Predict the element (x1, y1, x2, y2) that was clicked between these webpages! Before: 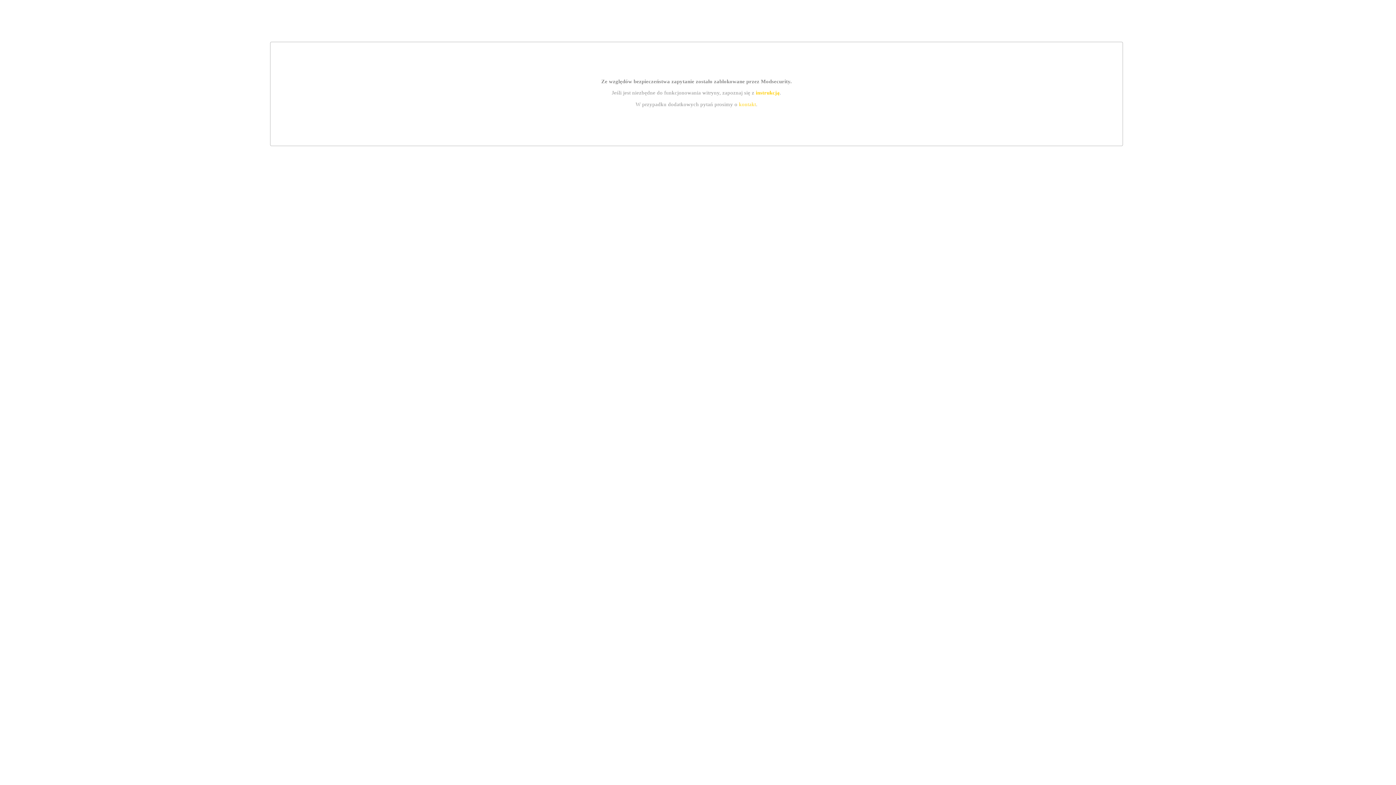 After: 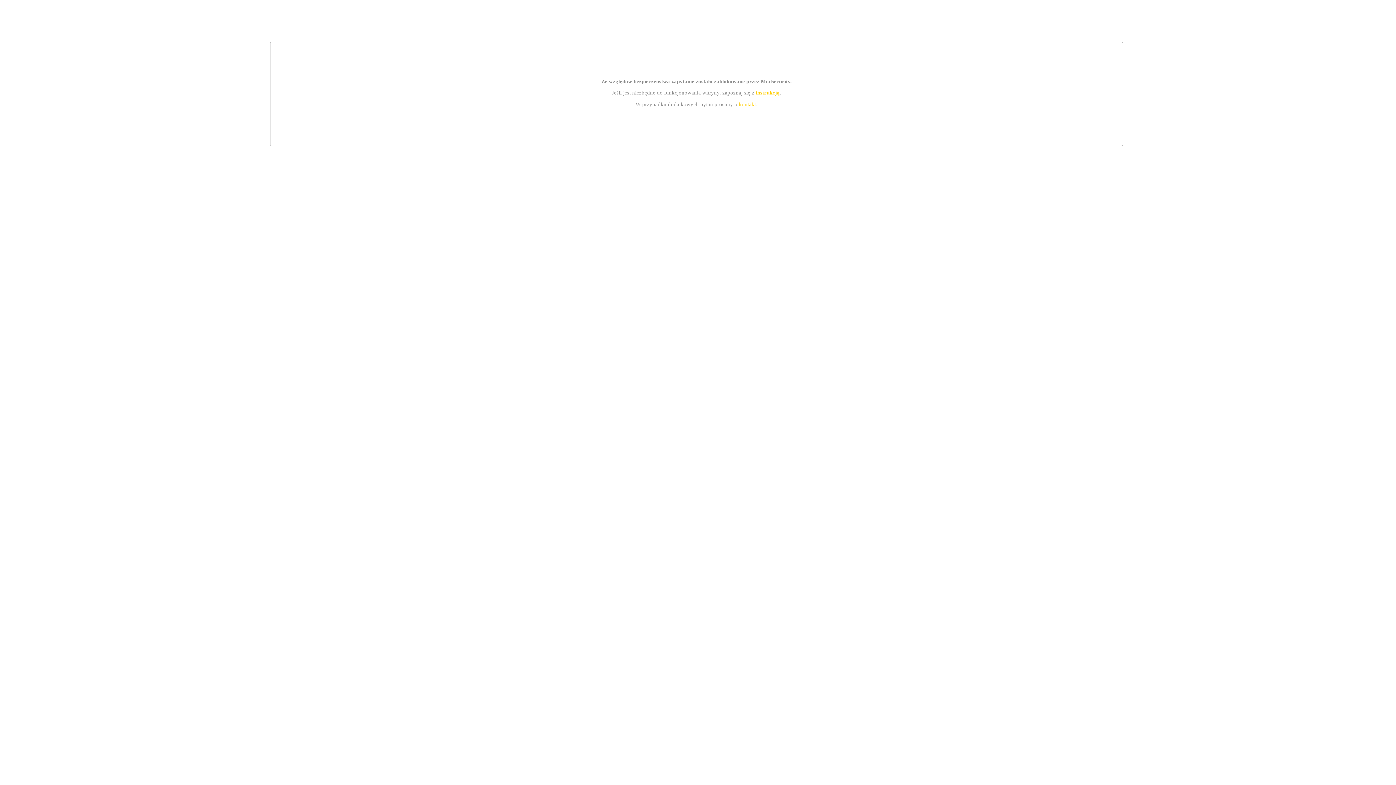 Action: bbox: (739, 101, 756, 107) label: kontakt